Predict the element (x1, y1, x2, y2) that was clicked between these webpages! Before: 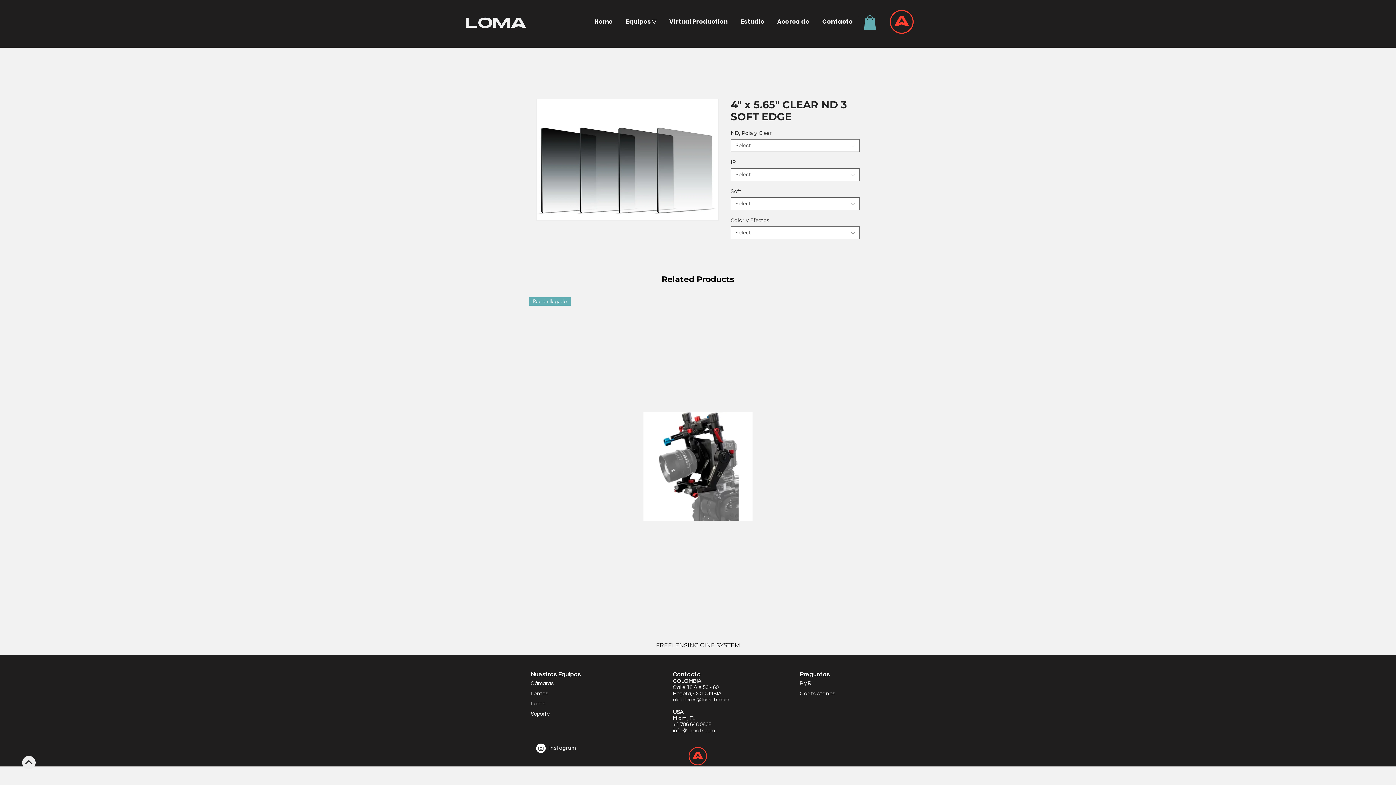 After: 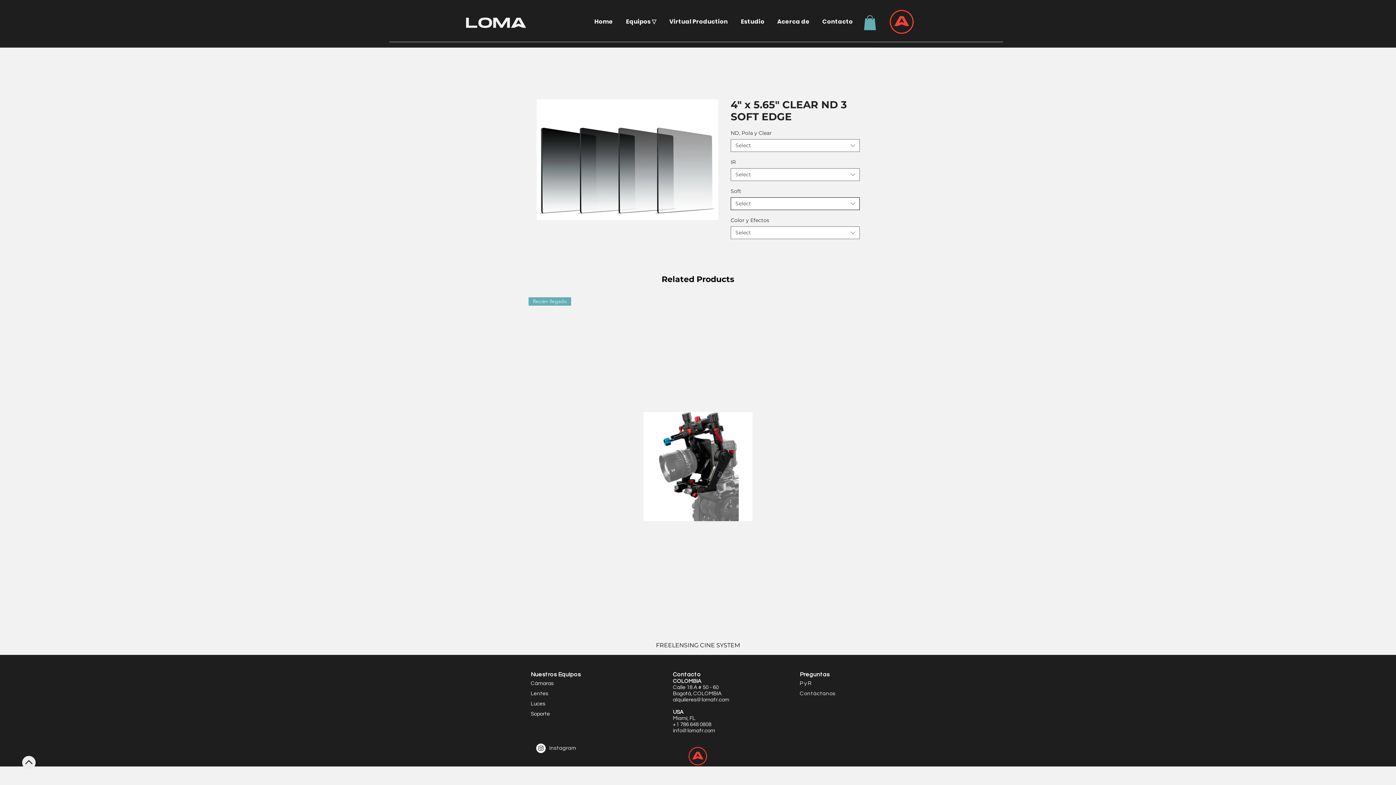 Action: label: Select bbox: (730, 197, 860, 210)